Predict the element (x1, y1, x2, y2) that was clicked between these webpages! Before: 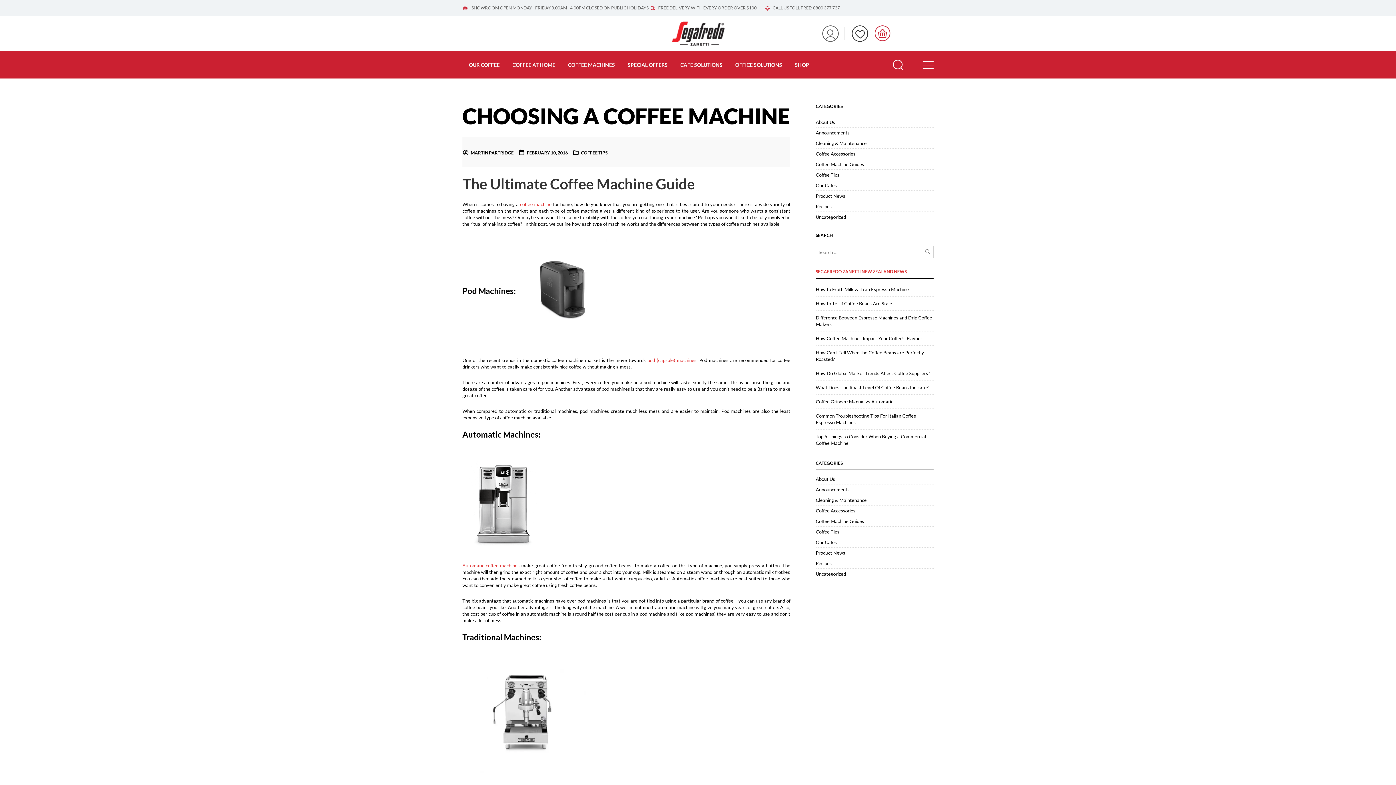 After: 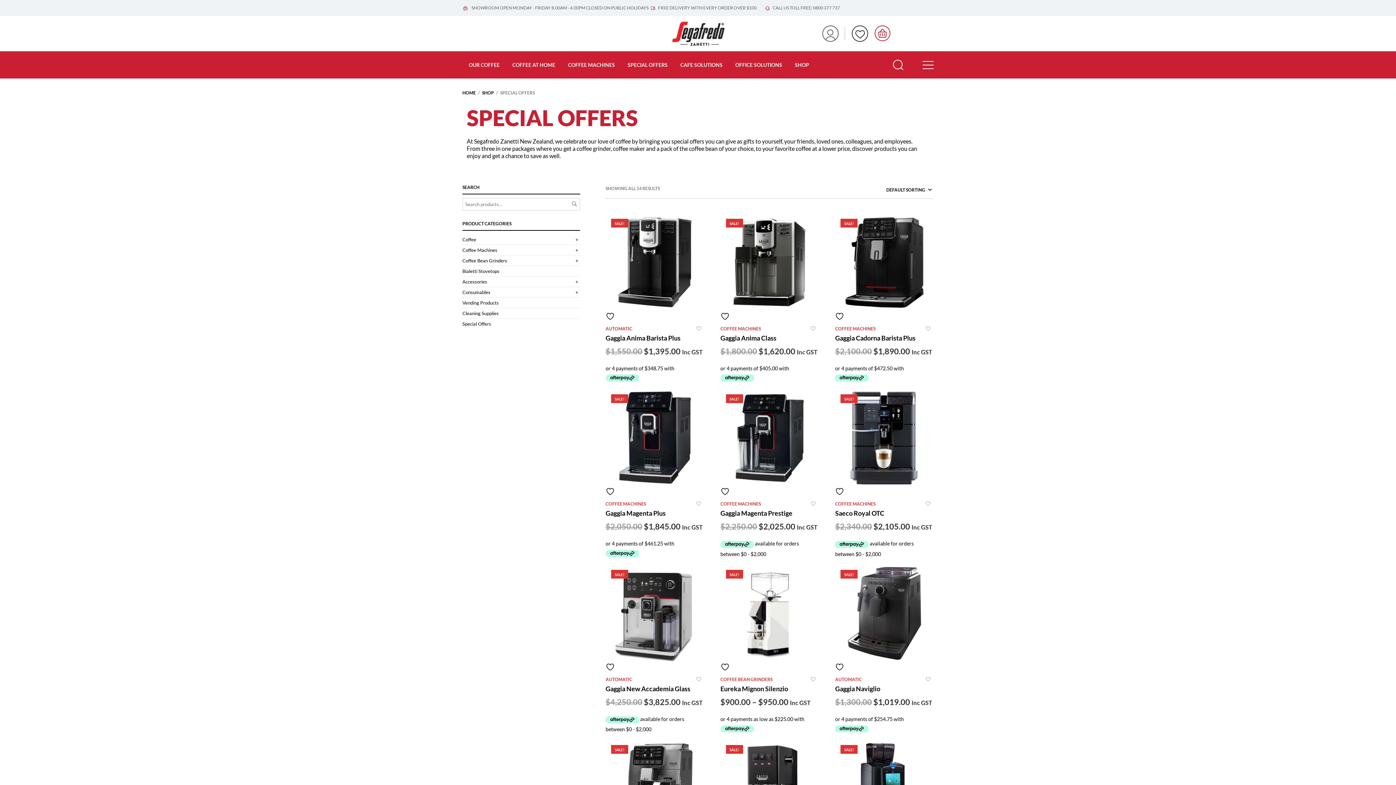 Action: label: SPECIAL OFFERS bbox: (621, 61, 674, 67)